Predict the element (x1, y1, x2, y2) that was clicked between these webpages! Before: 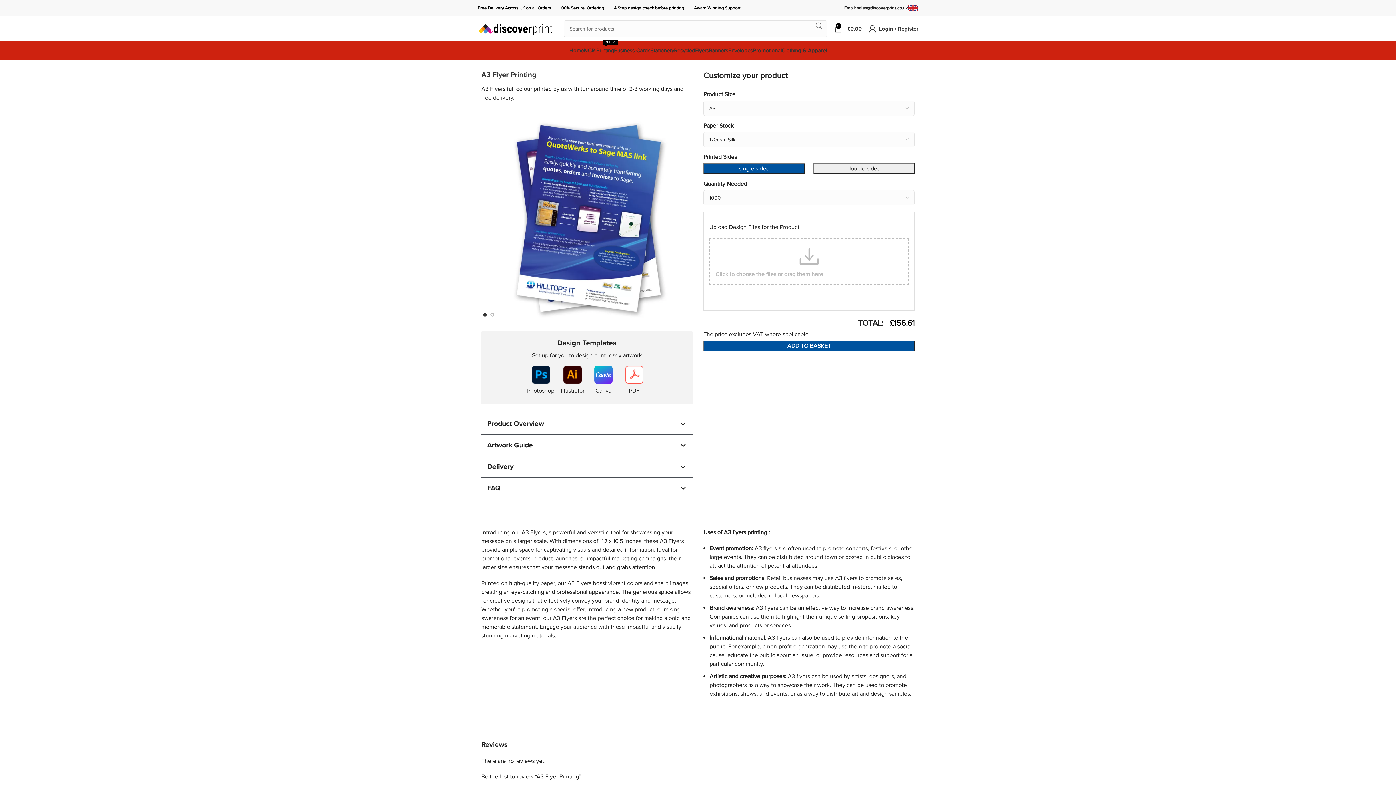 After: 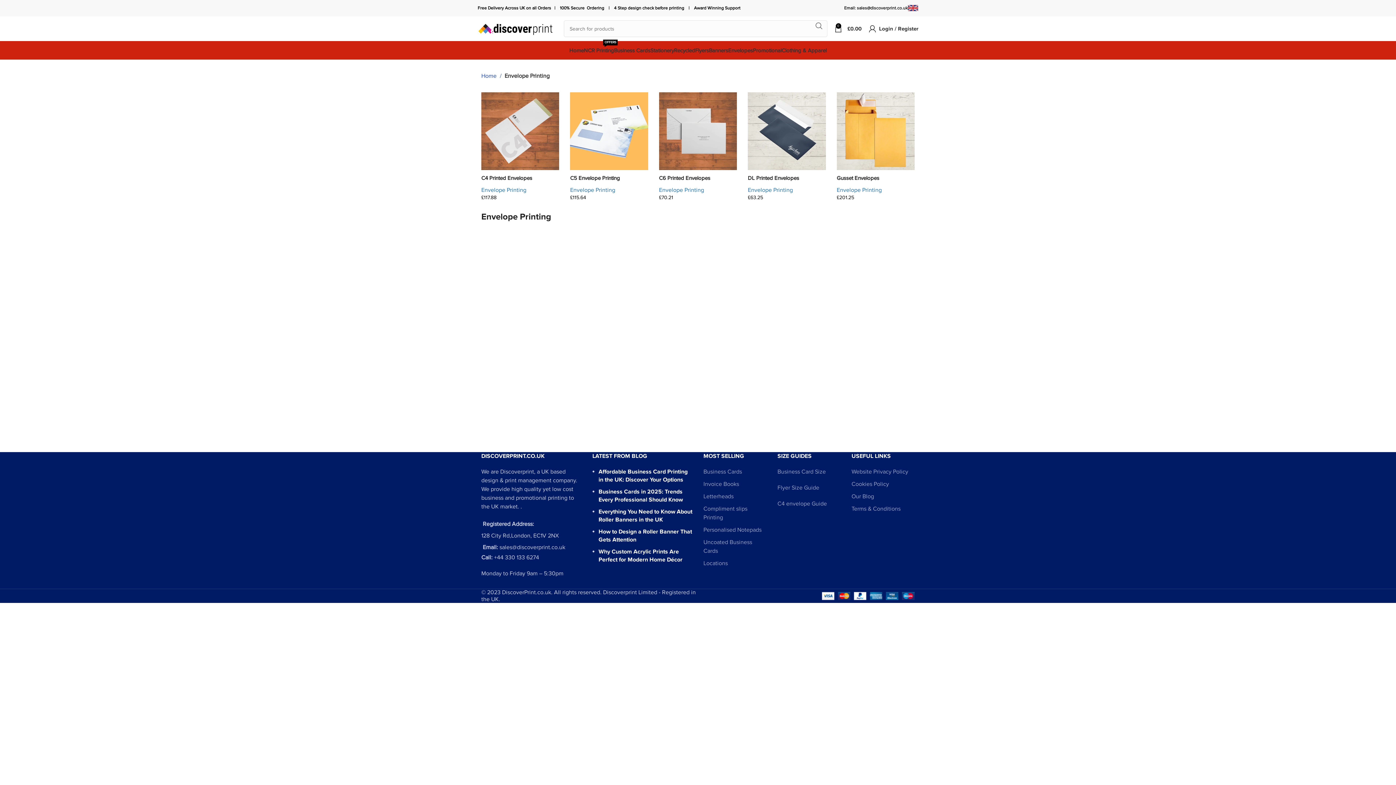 Action: bbox: (728, 43, 753, 57) label: Envelopes